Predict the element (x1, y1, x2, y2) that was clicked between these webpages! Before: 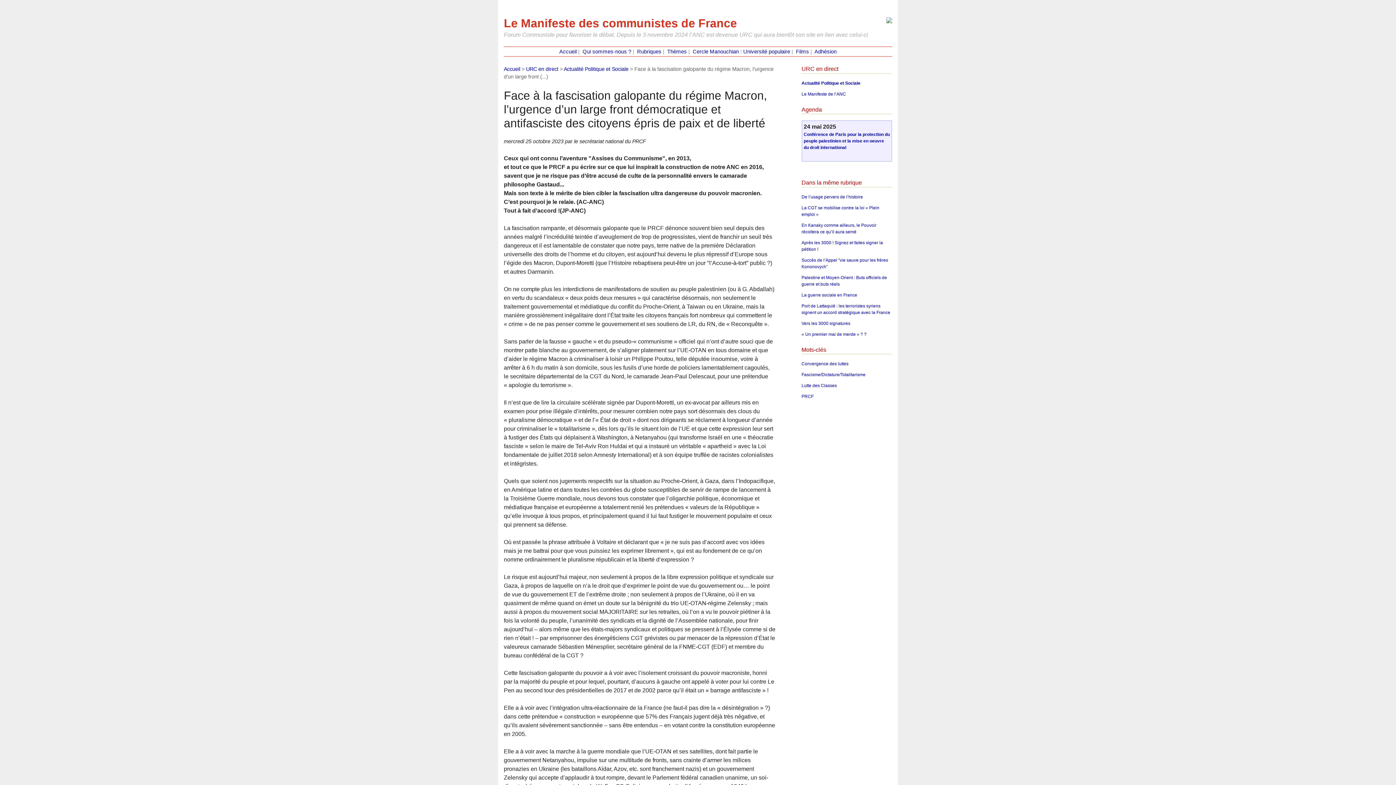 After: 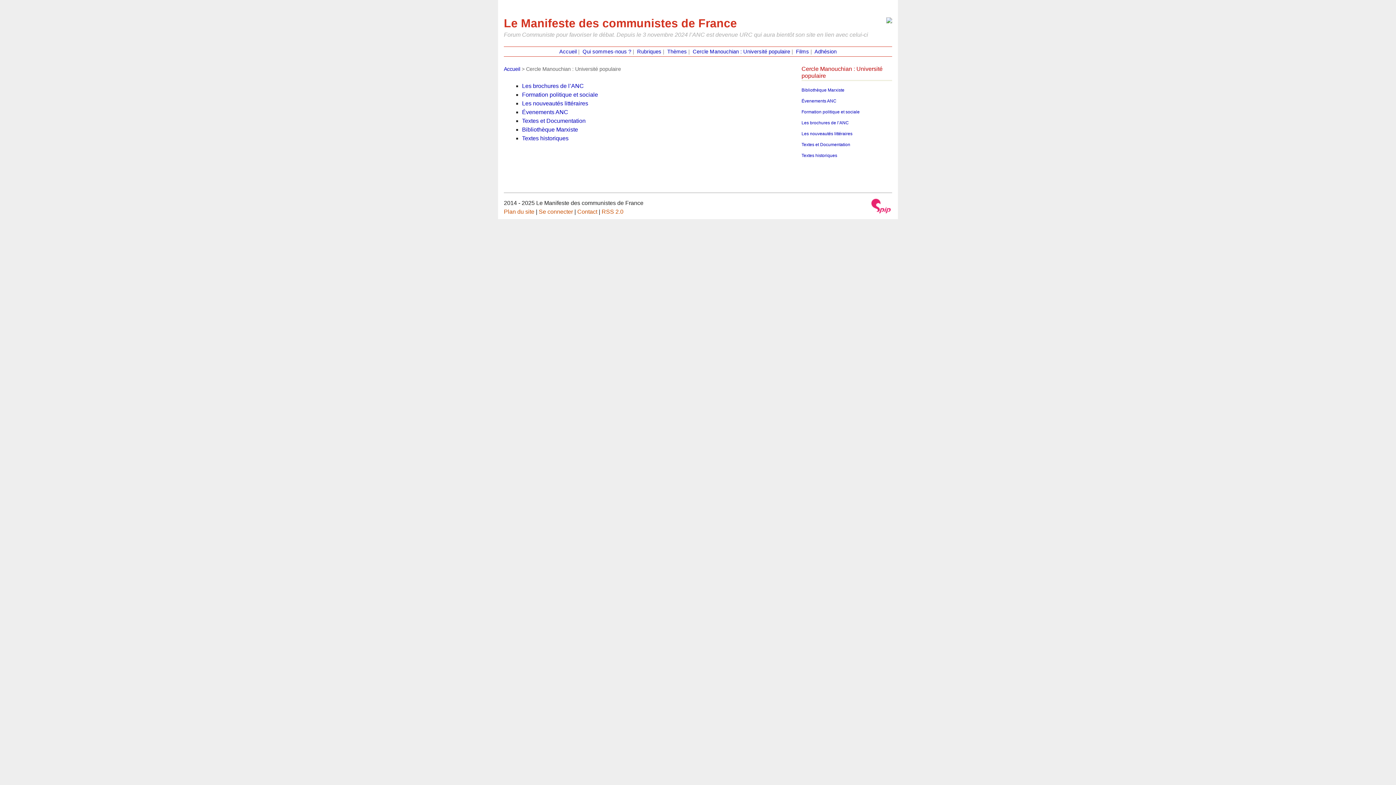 Action: label: Cercle Manouchian : Université populaire bbox: (692, 48, 790, 54)